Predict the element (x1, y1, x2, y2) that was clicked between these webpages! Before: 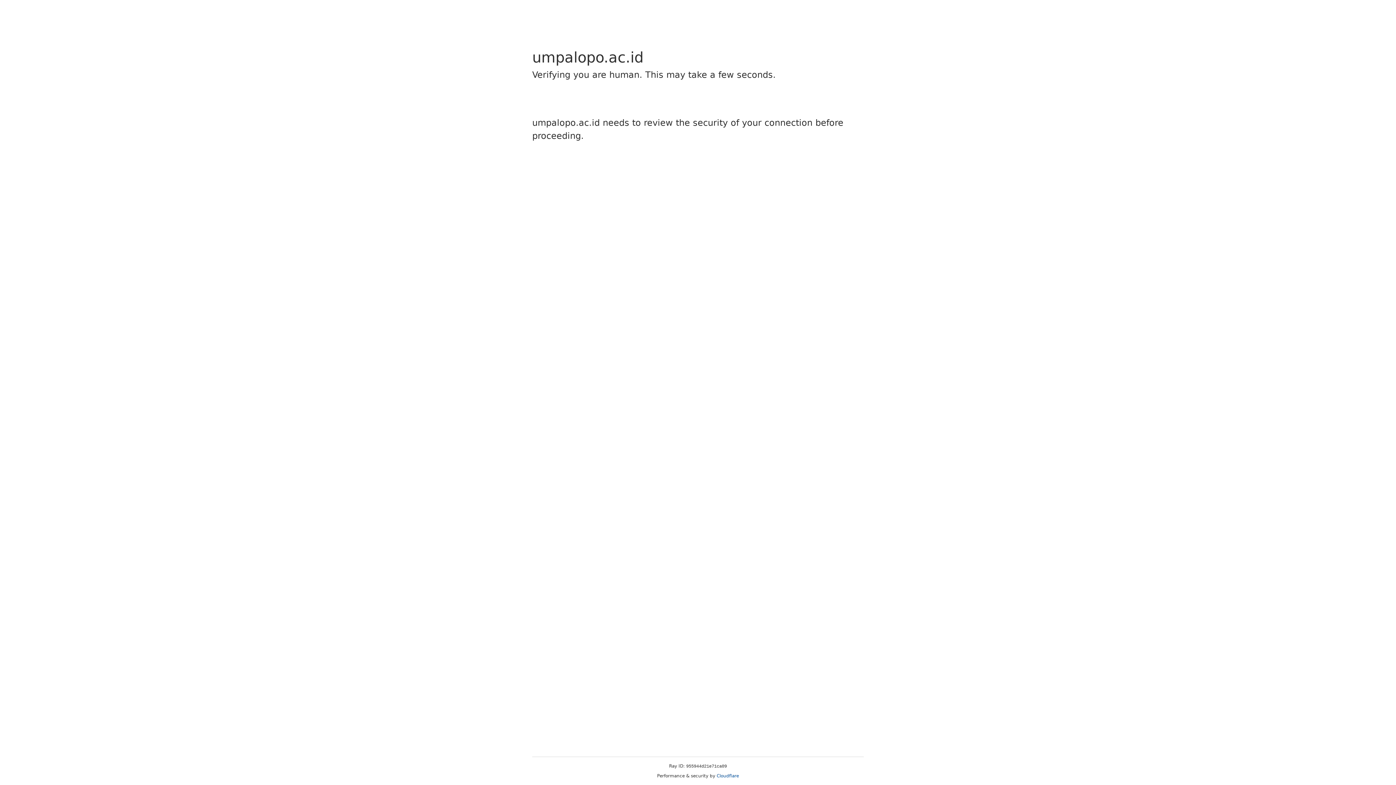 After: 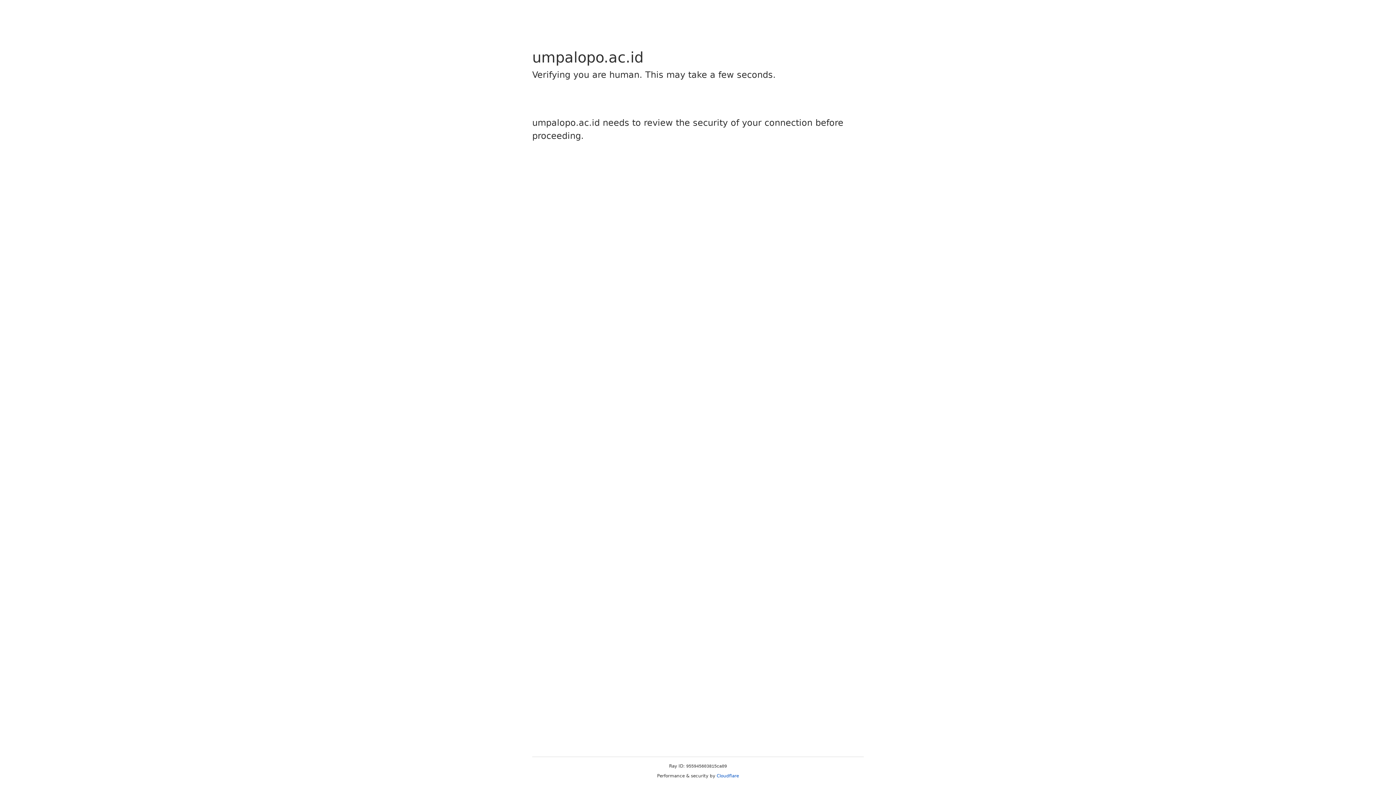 Action: label: Cloudflare bbox: (716, 773, 739, 778)